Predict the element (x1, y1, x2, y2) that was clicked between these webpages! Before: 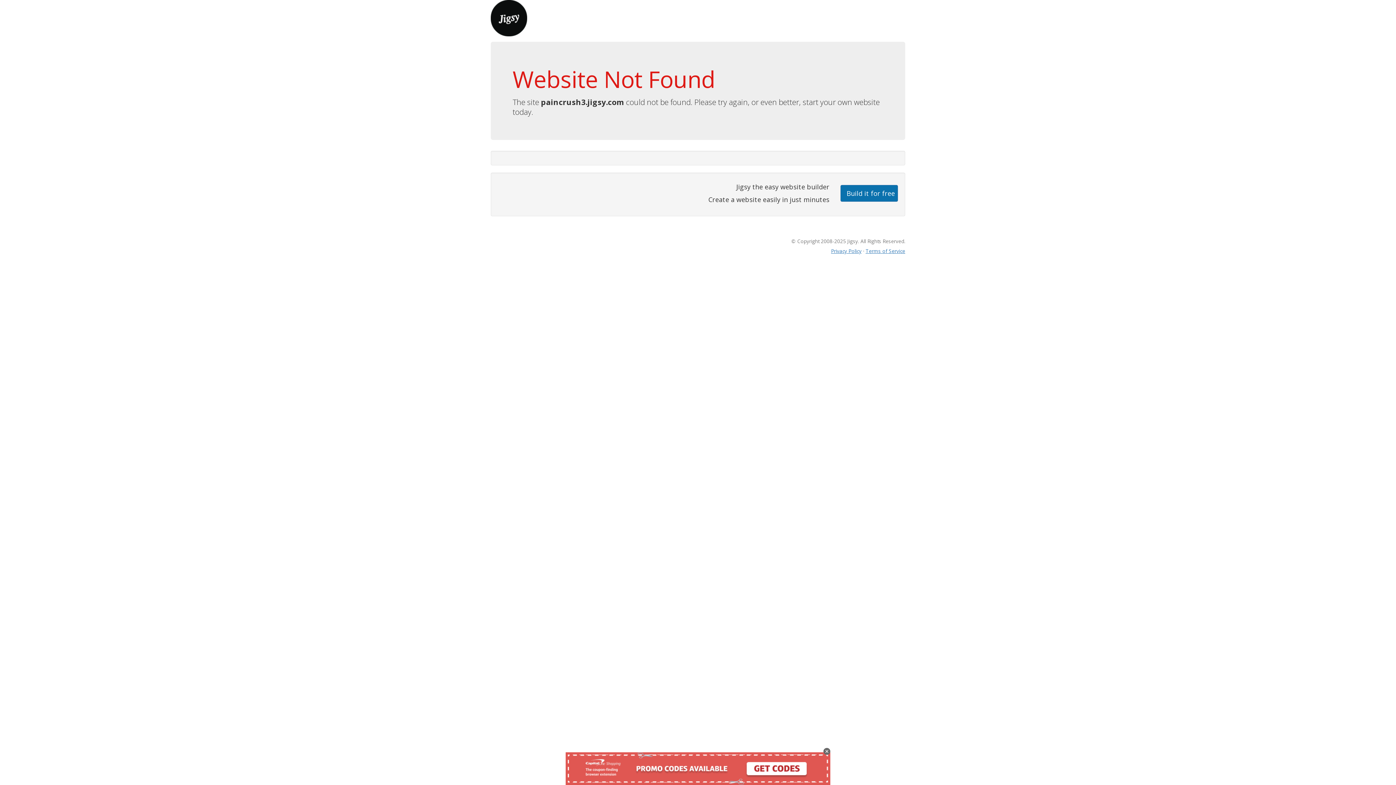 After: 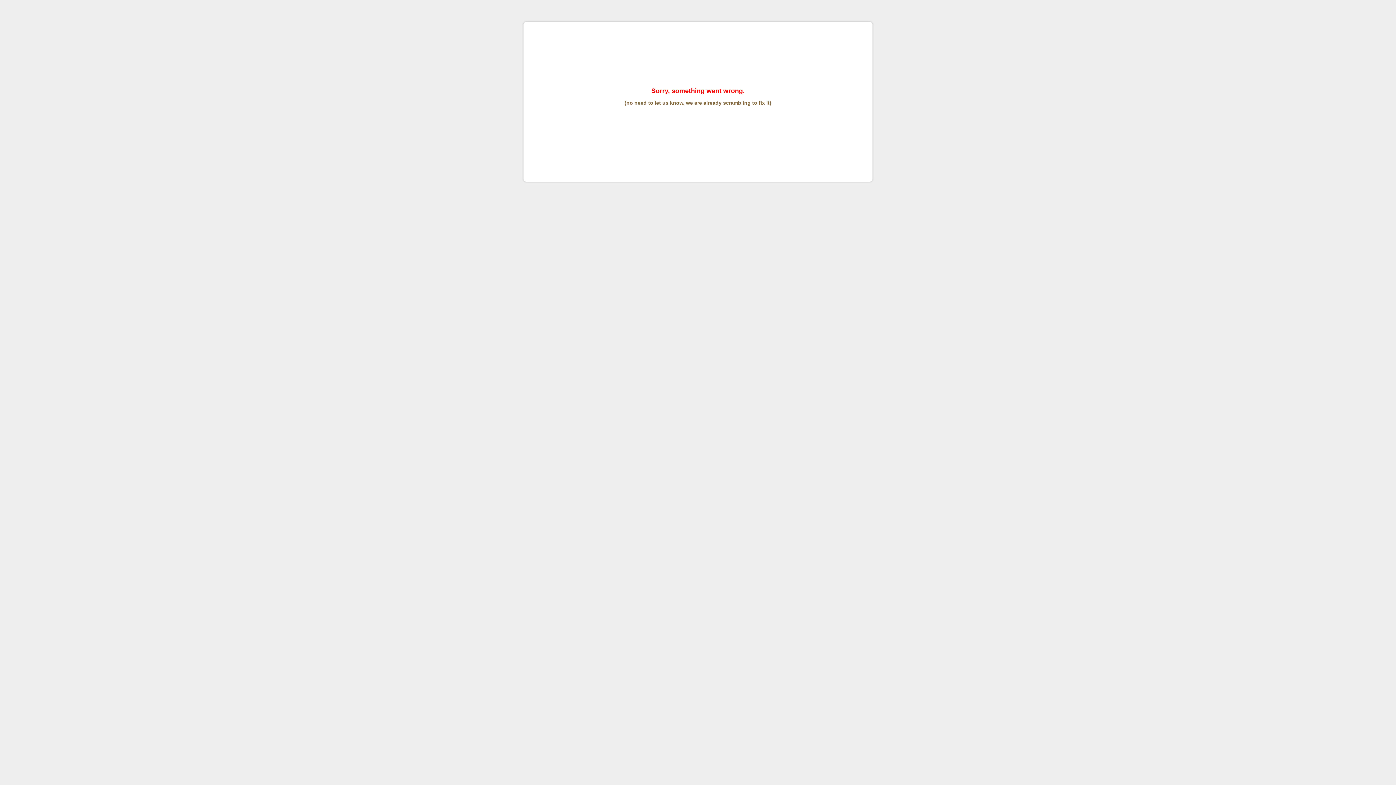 Action: bbox: (865, 247, 905, 254) label: Terms of Service